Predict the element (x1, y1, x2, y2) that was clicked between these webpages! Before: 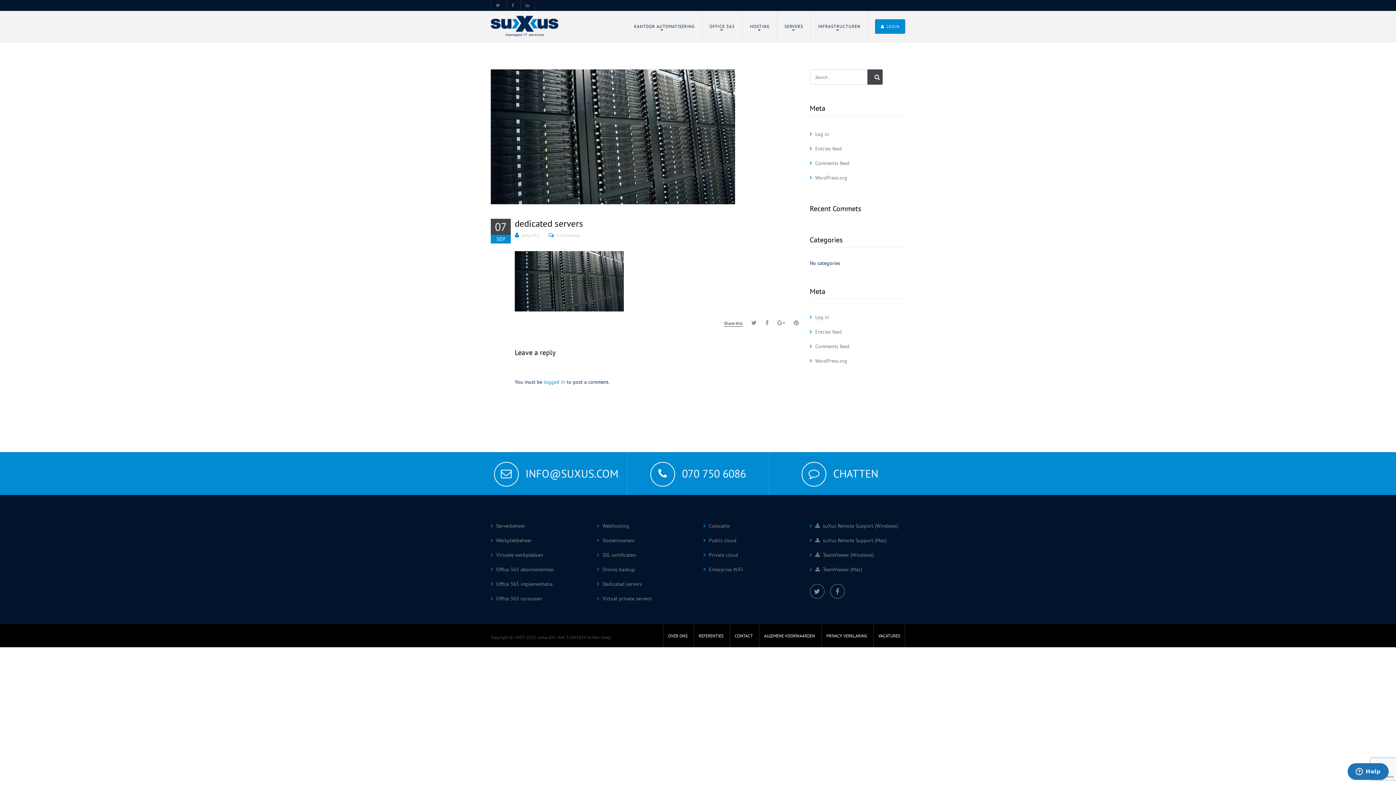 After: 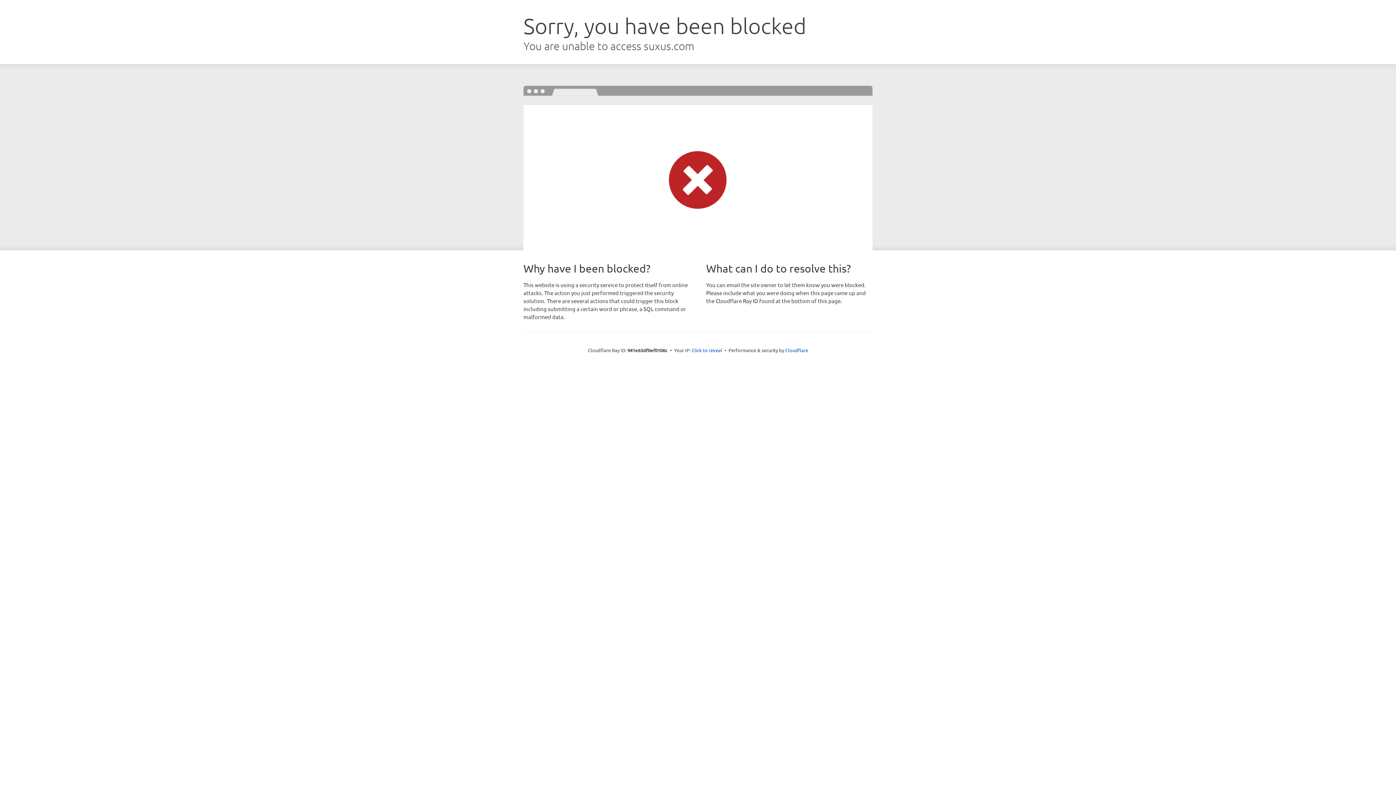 Action: label: Log in bbox: (810, 126, 829, 141)